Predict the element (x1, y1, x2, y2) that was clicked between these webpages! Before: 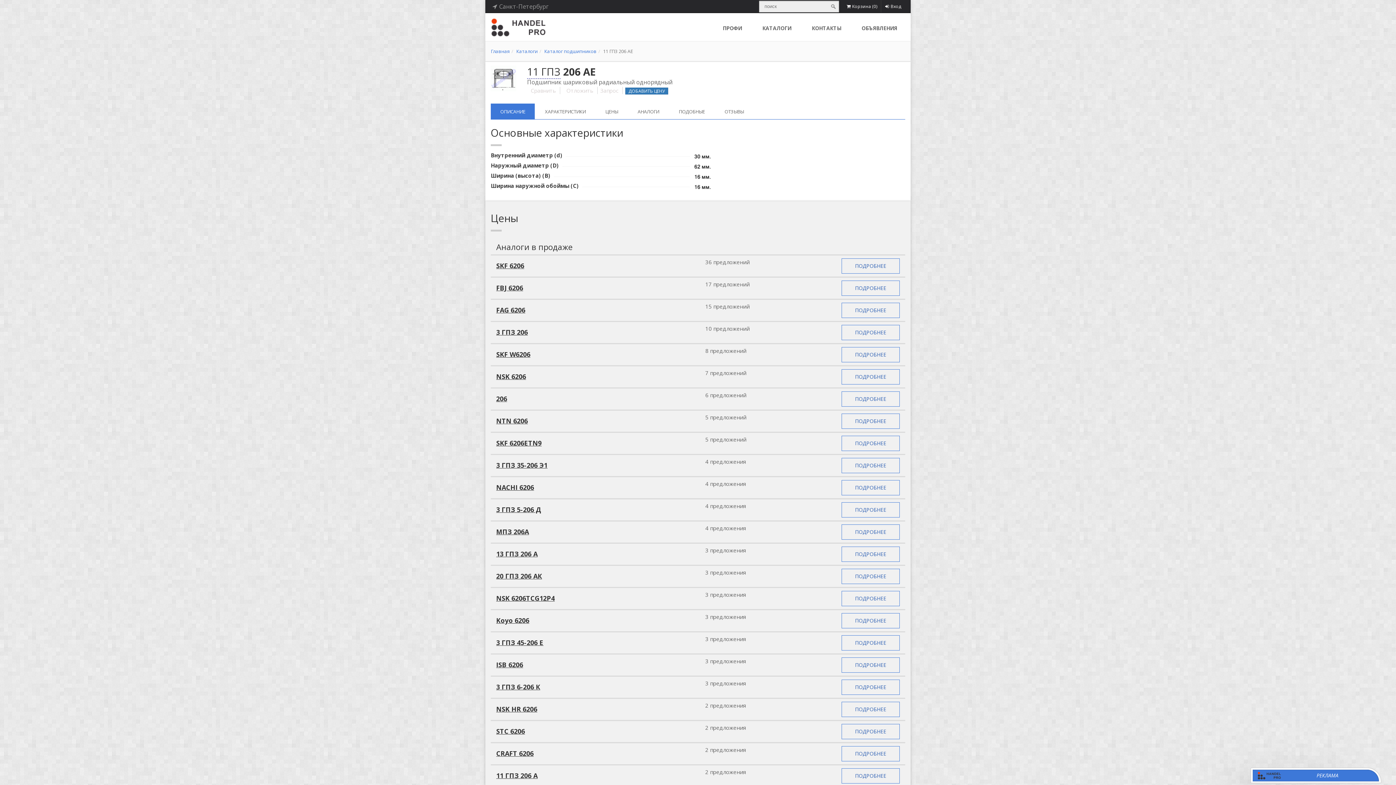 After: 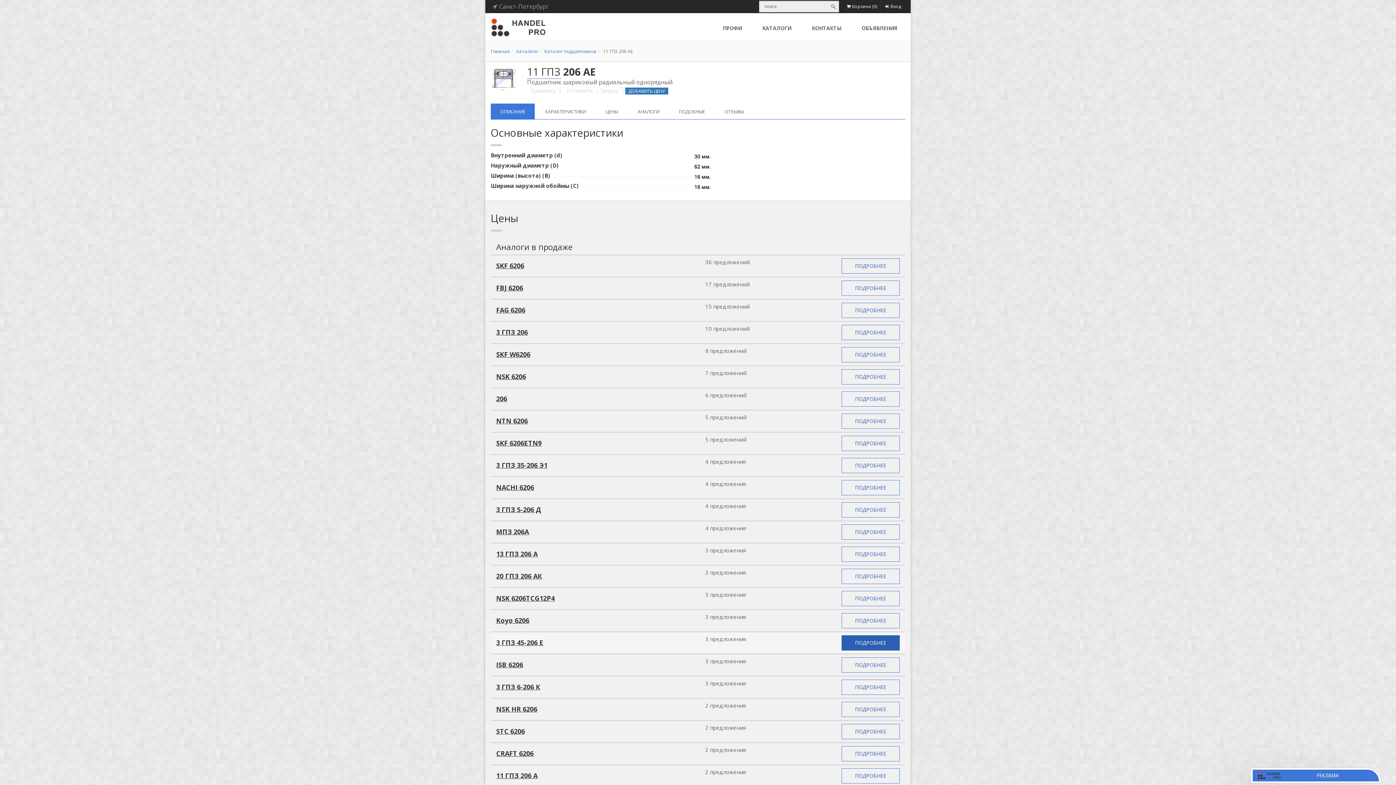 Action: label: ПОДРОБНЕЕ bbox: (841, 635, 900, 651)